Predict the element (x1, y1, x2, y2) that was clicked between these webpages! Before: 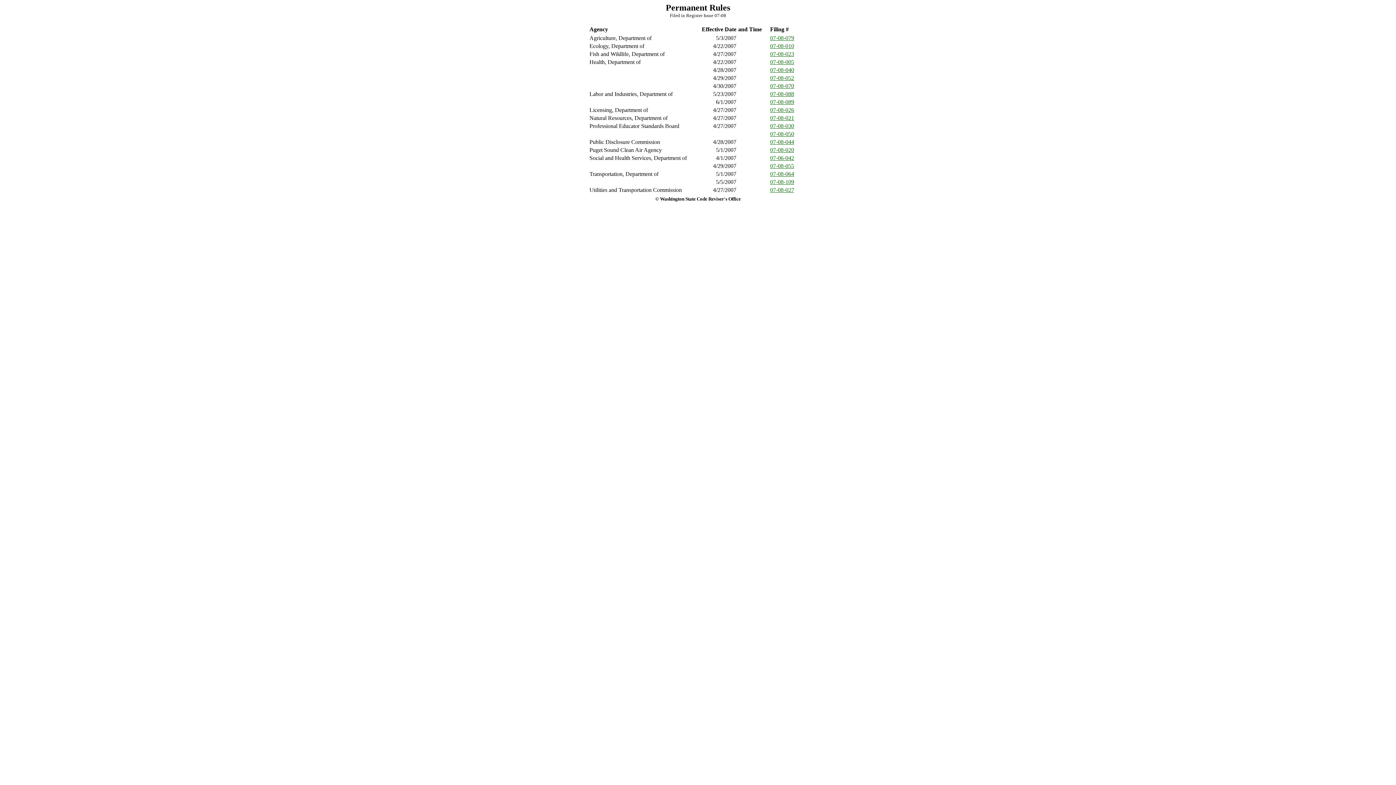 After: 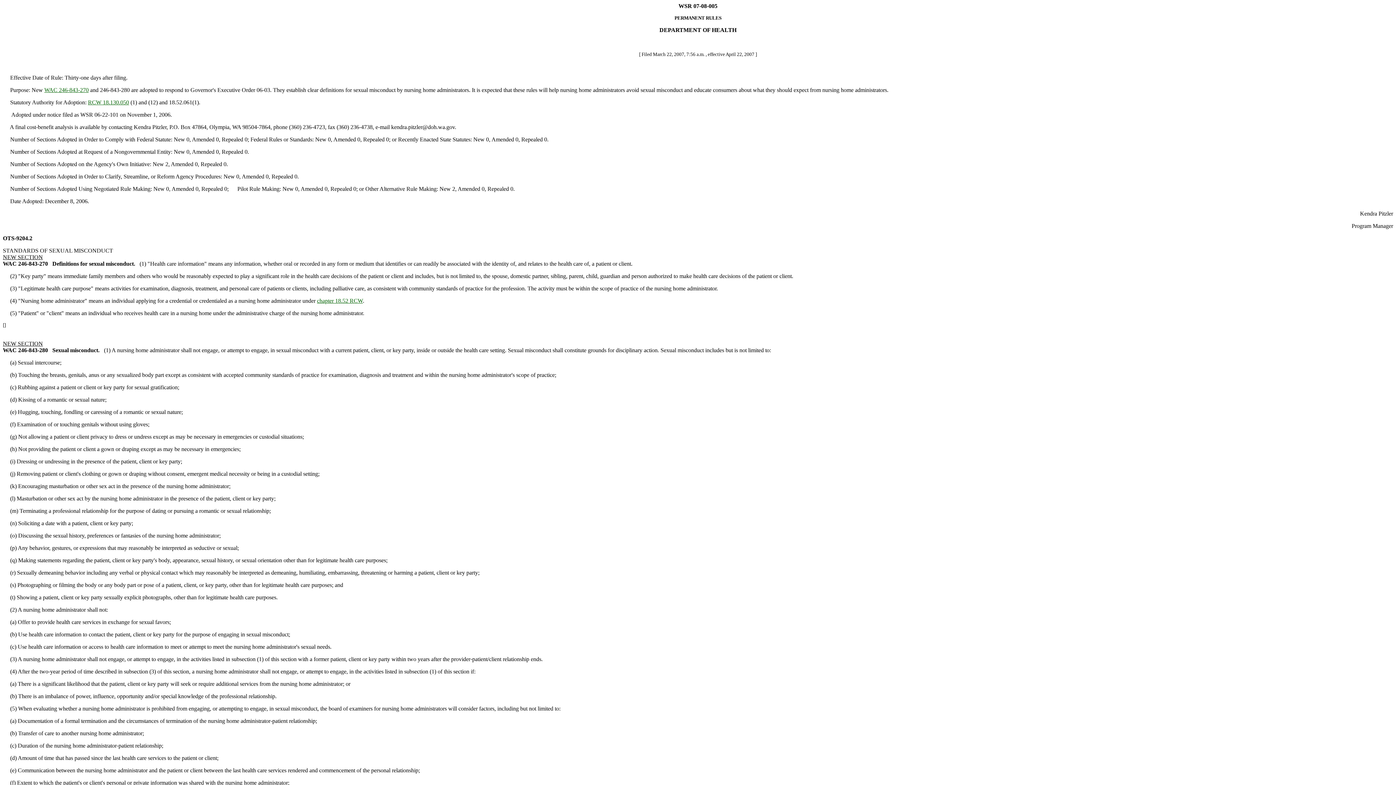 Action: label: 07-08-005 bbox: (770, 58, 794, 65)